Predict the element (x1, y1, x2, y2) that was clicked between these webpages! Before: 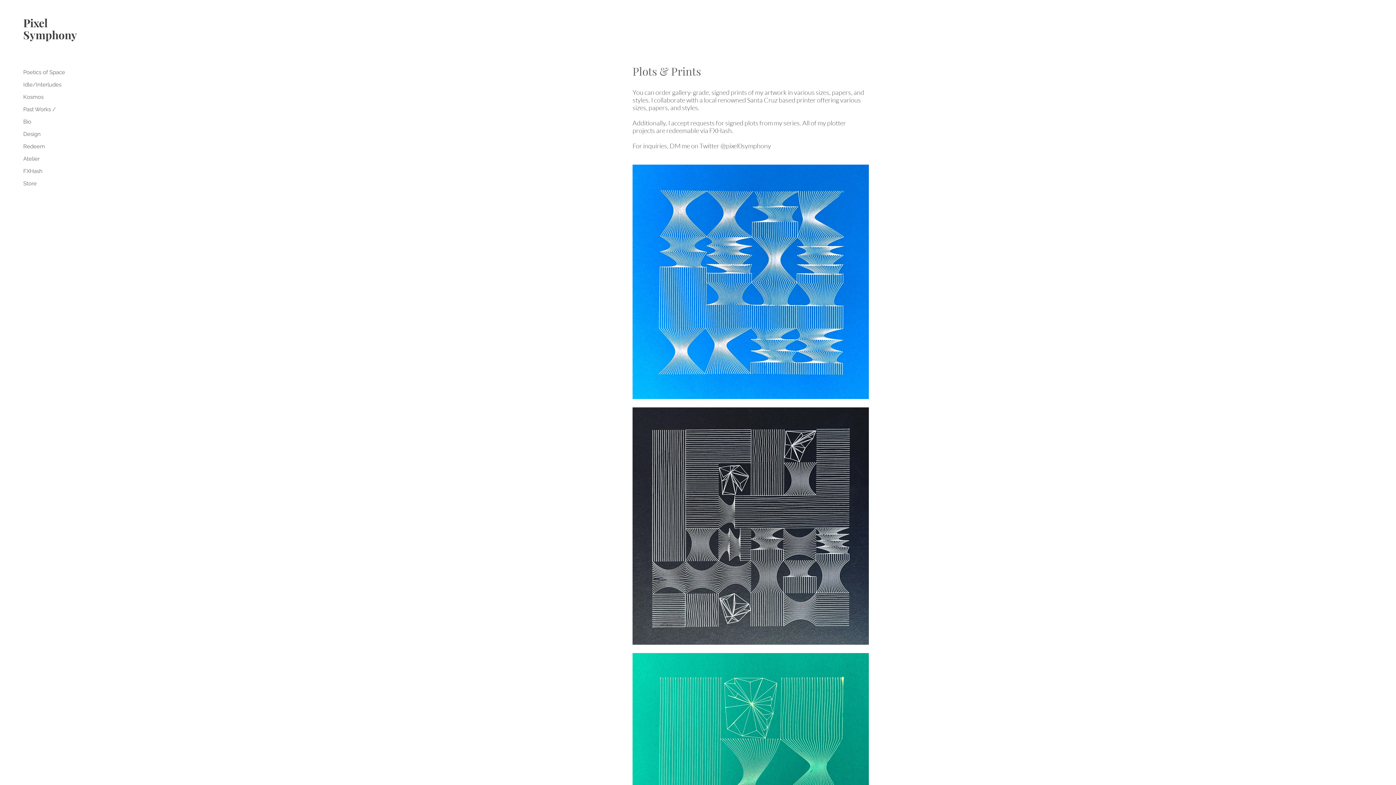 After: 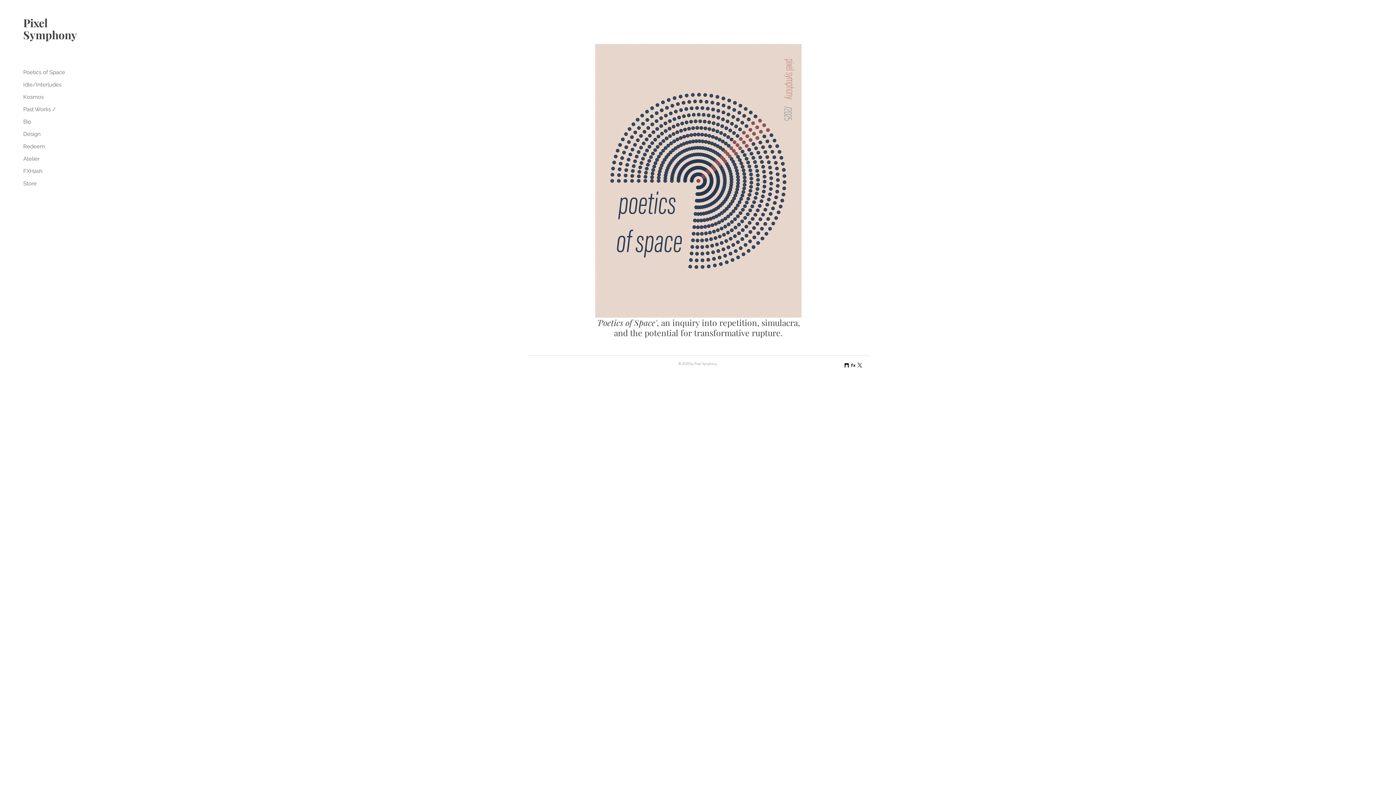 Action: bbox: (23, 15, 77, 42) label: Pixel
Symphony